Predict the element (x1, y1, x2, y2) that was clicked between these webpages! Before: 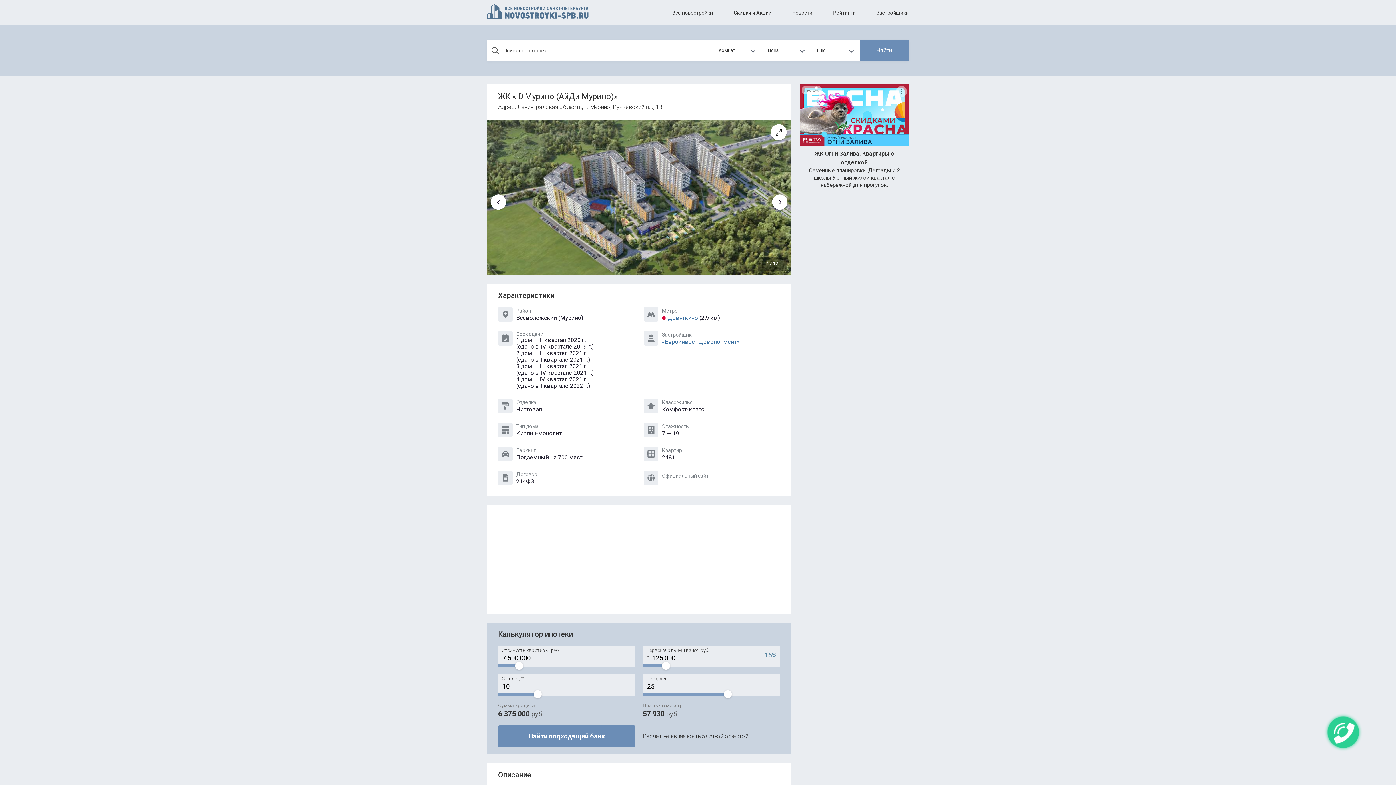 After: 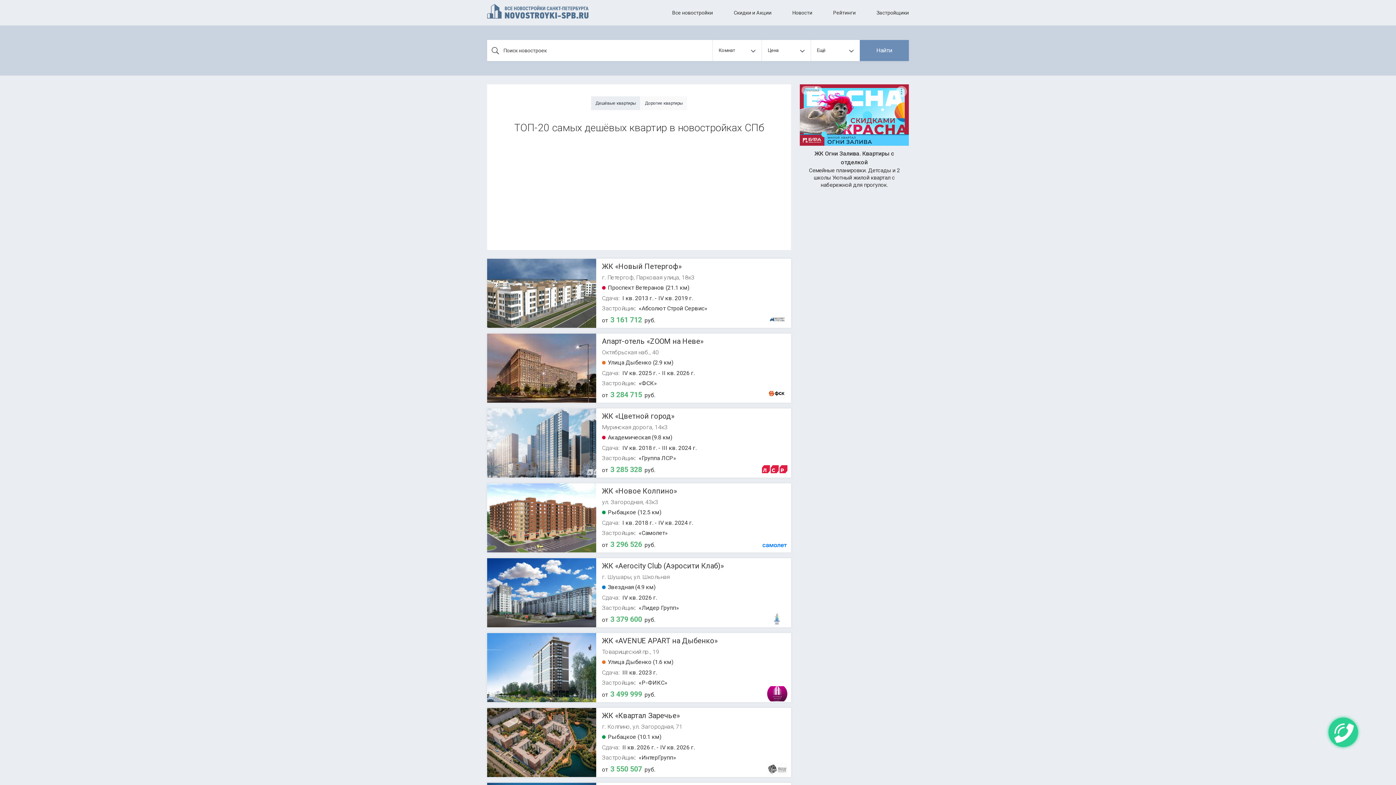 Action: bbox: (833, 9, 855, 15) label: Рейтинги